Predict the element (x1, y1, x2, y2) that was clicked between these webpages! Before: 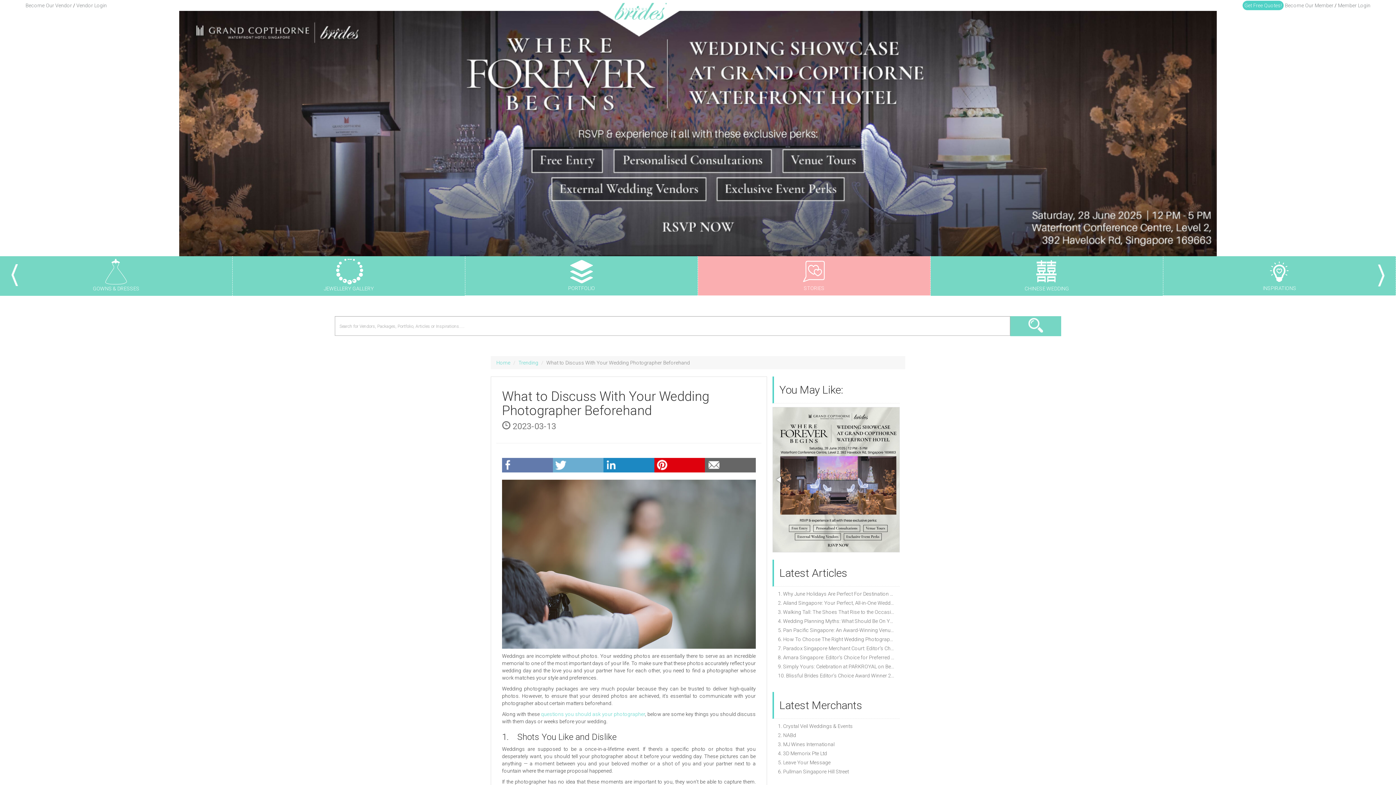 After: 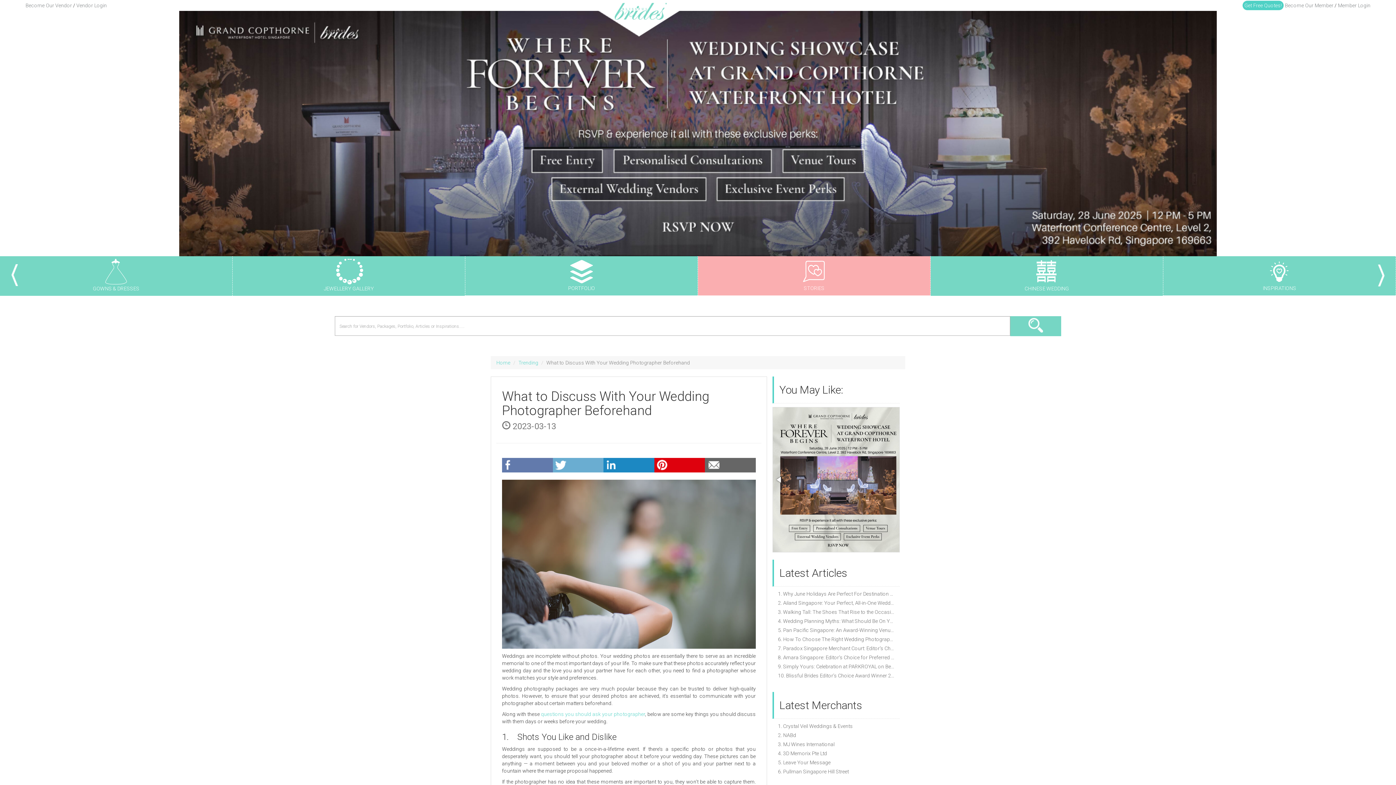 Action: bbox: (0, 10, 1396, 256)